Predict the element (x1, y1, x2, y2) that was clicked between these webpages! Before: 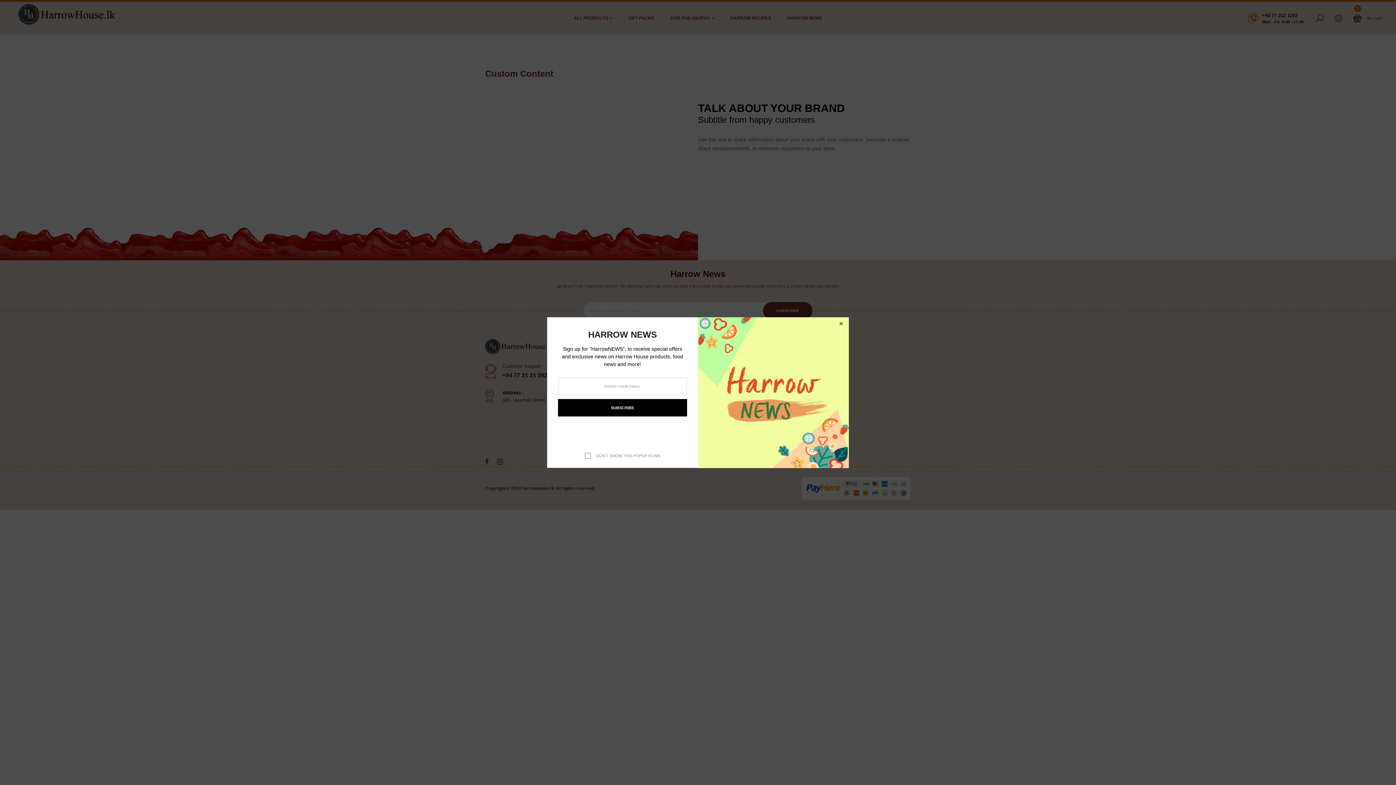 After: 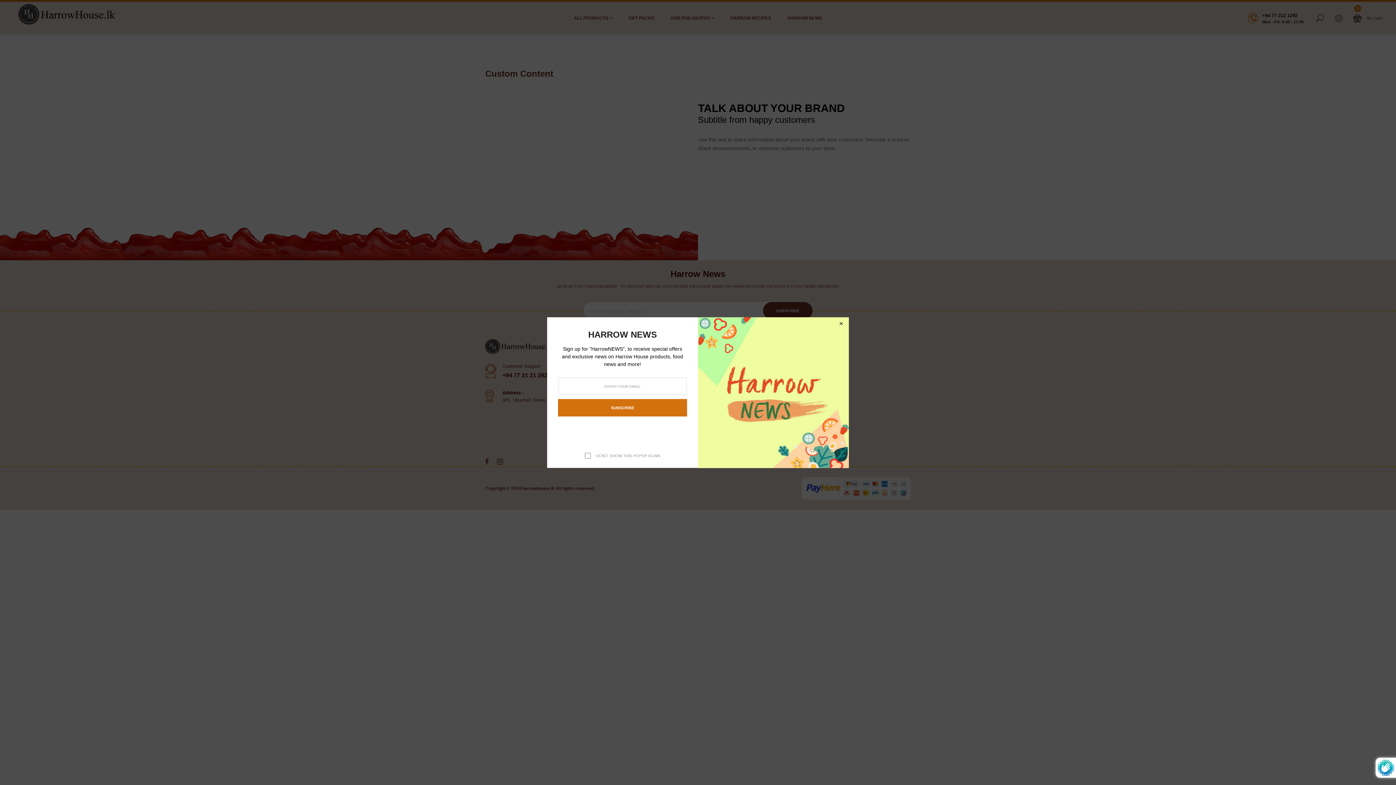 Action: bbox: (558, 399, 687, 416) label: SUBSCRIBE